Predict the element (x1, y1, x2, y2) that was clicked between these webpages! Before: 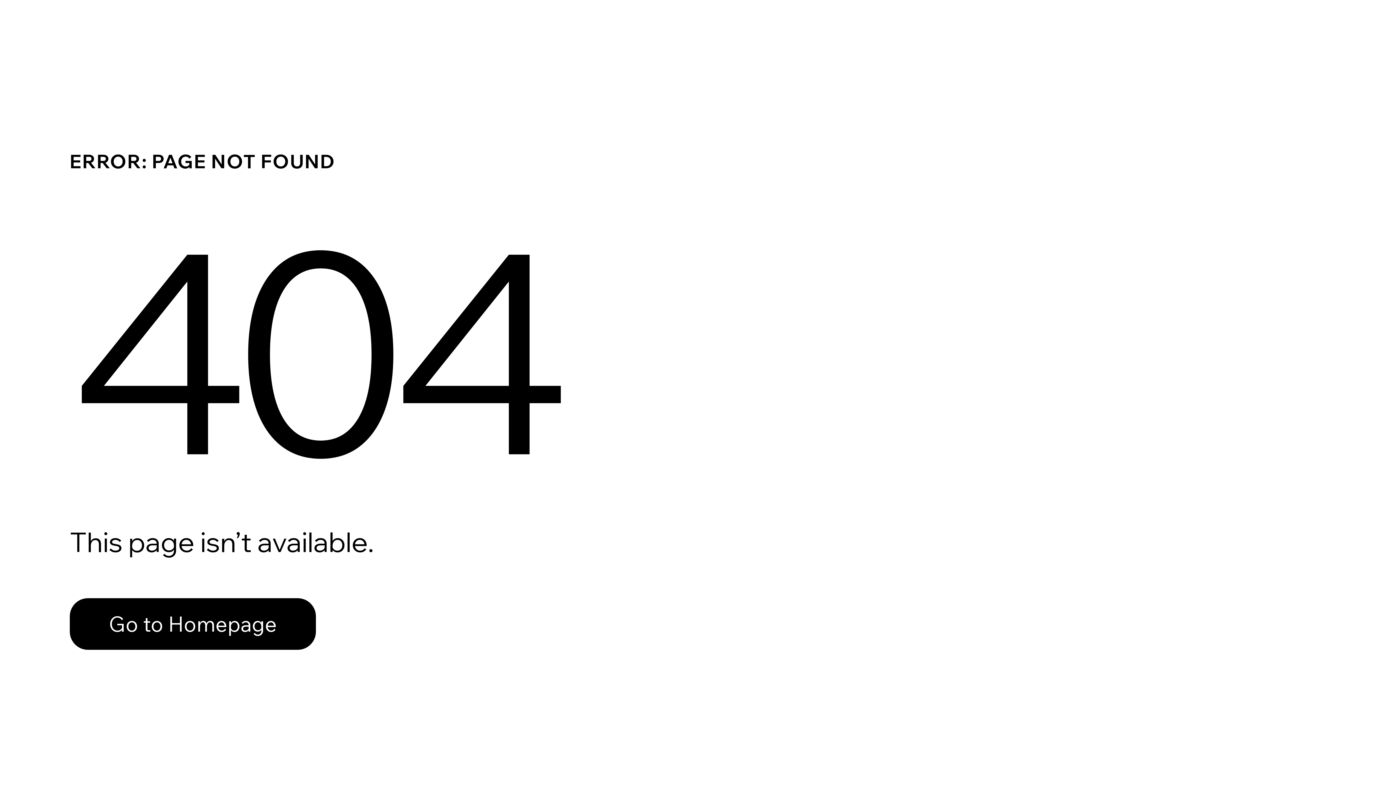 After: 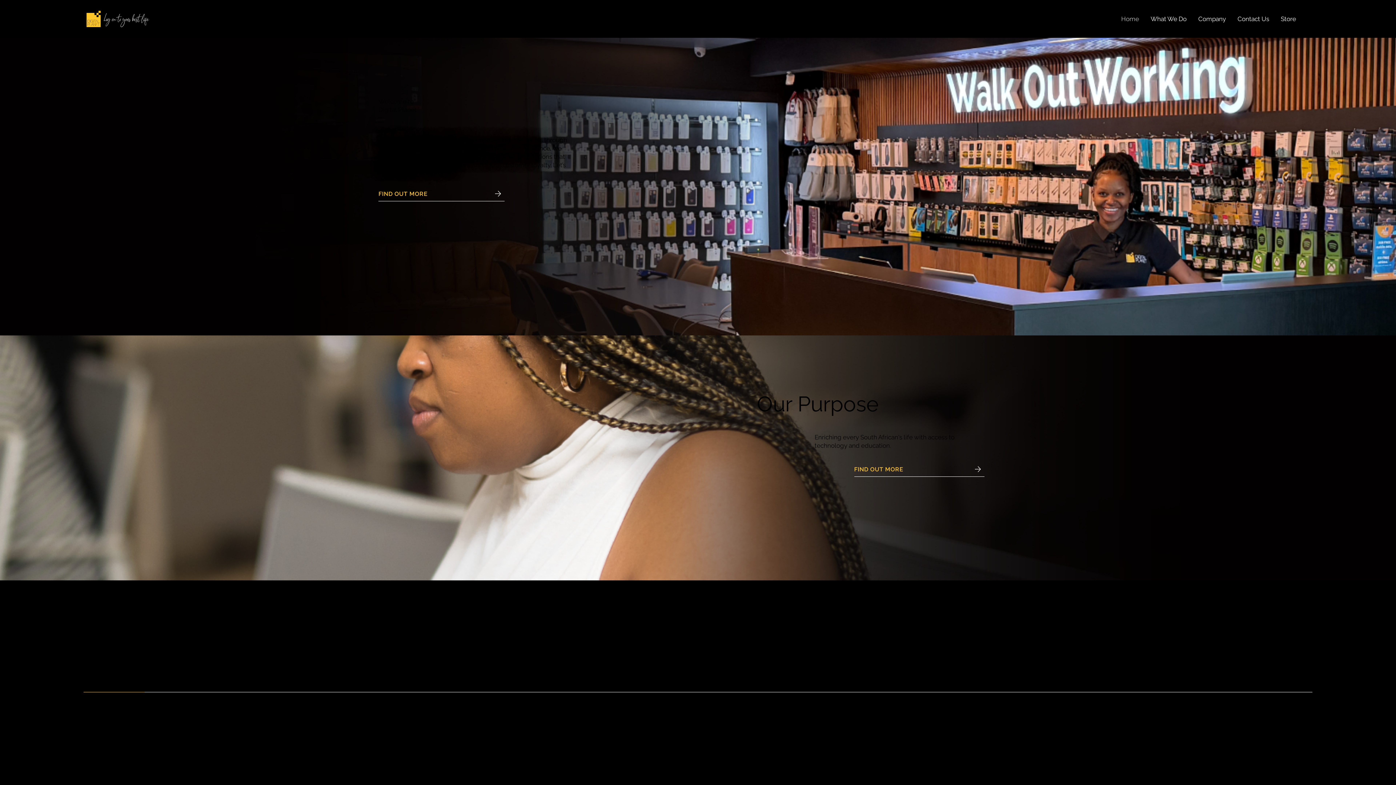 Action: bbox: (69, 582, 768, 659) label: Go to Homepage